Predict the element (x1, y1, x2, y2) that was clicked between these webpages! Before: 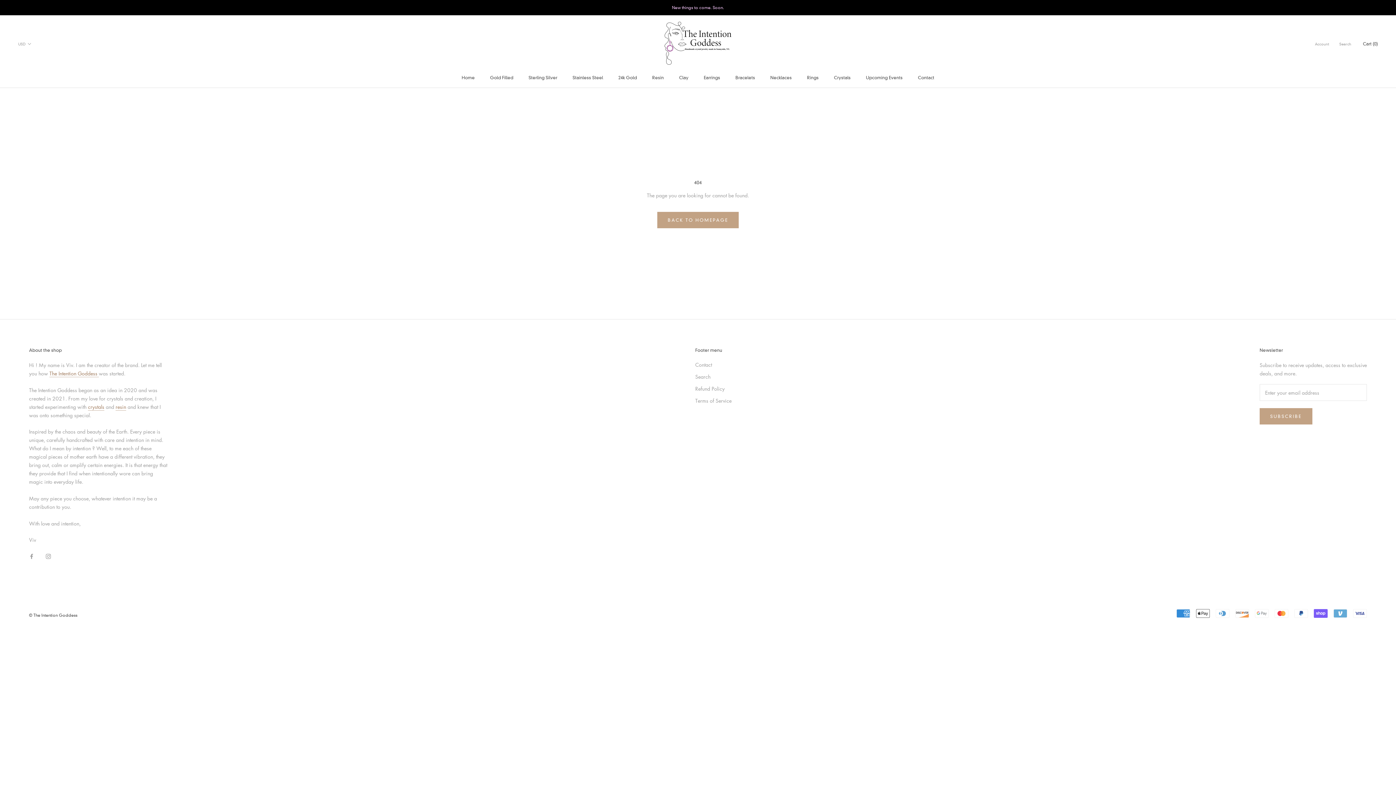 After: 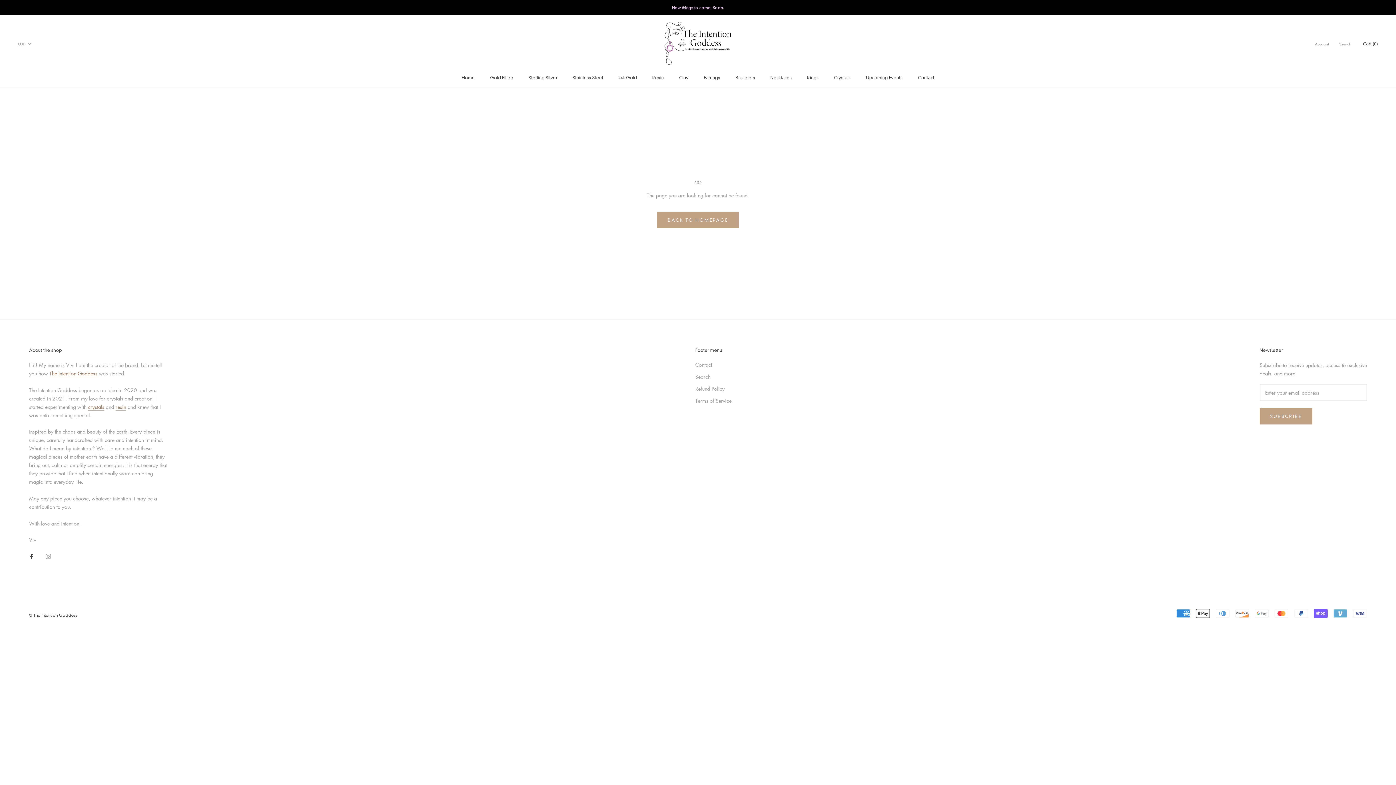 Action: label: Facebook bbox: (29, 551, 34, 560)